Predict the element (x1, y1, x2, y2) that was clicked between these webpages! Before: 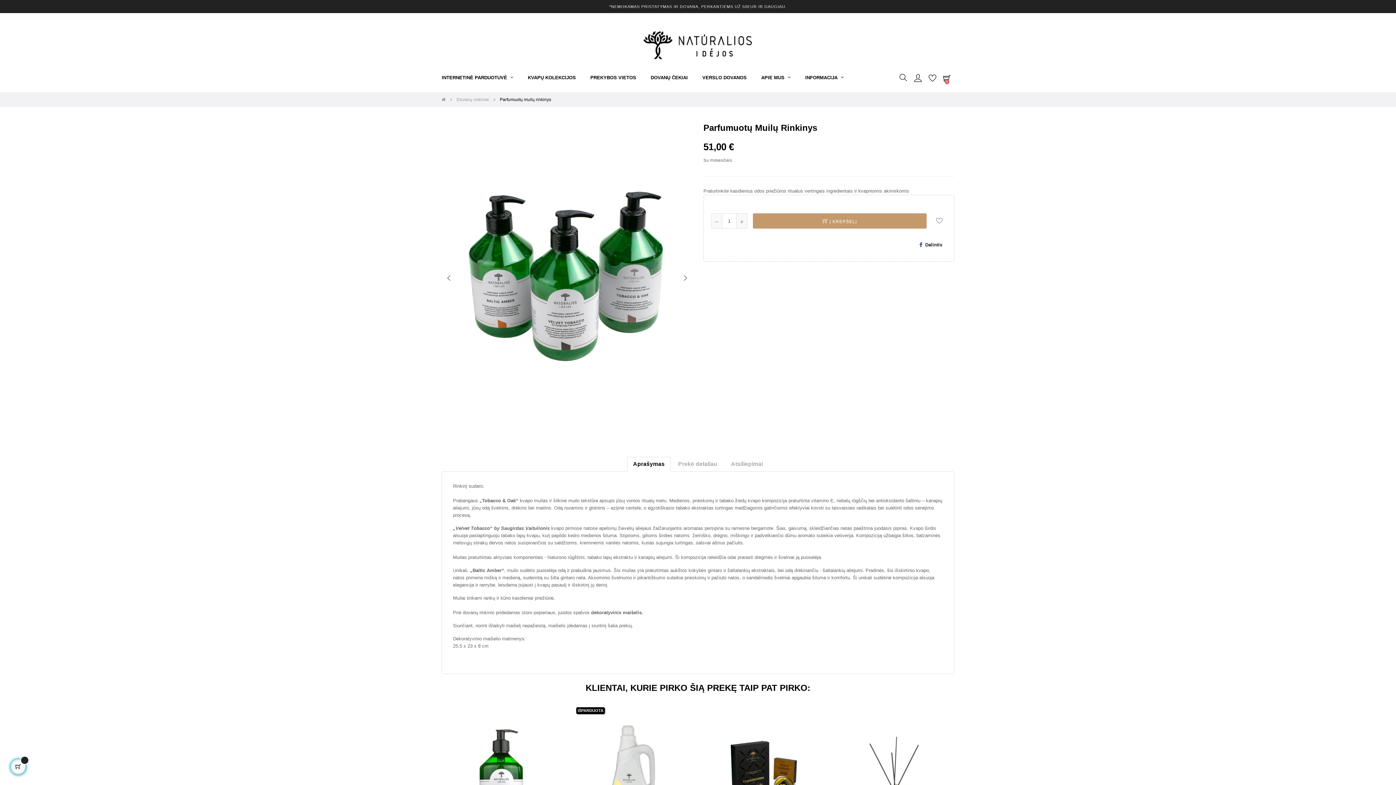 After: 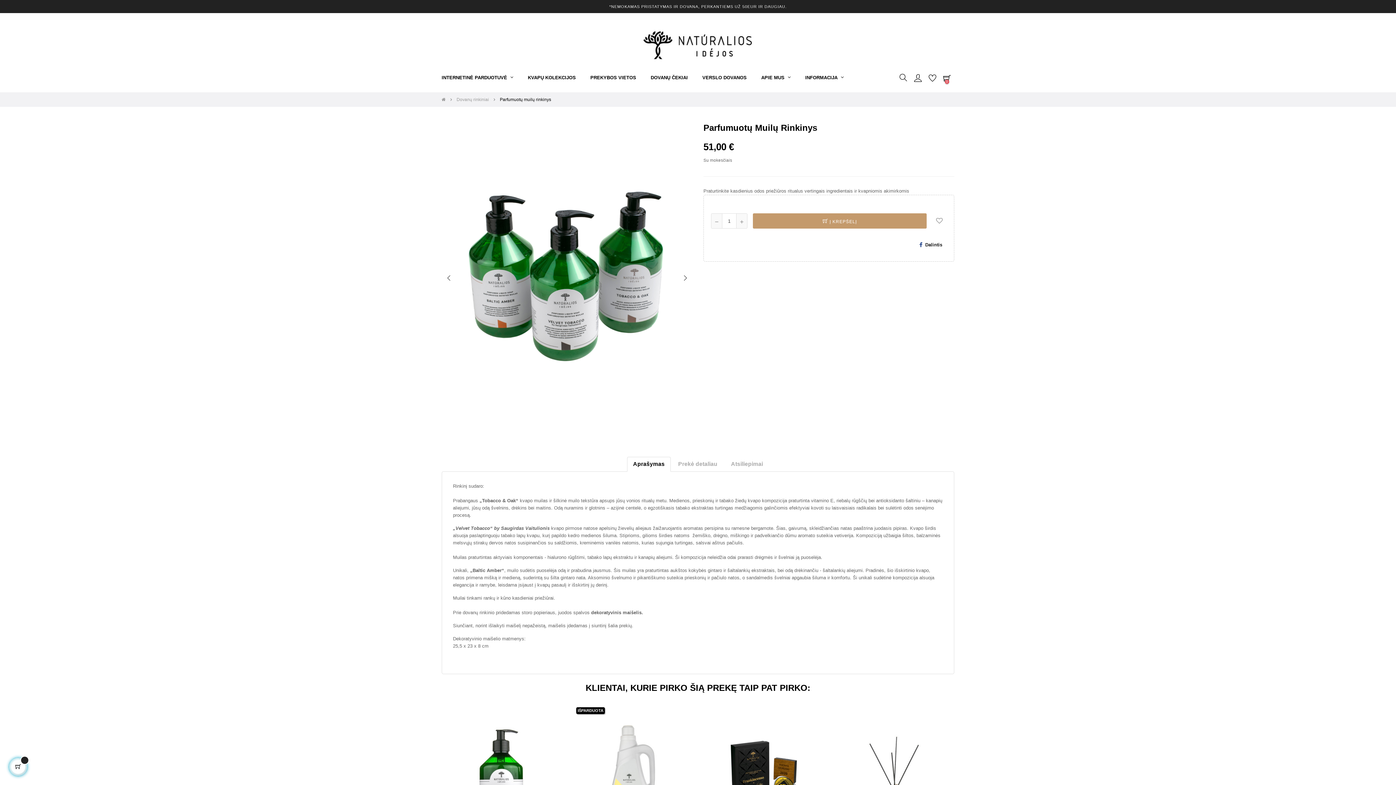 Action: bbox: (627, 456, 670, 472) label: Aprašymas